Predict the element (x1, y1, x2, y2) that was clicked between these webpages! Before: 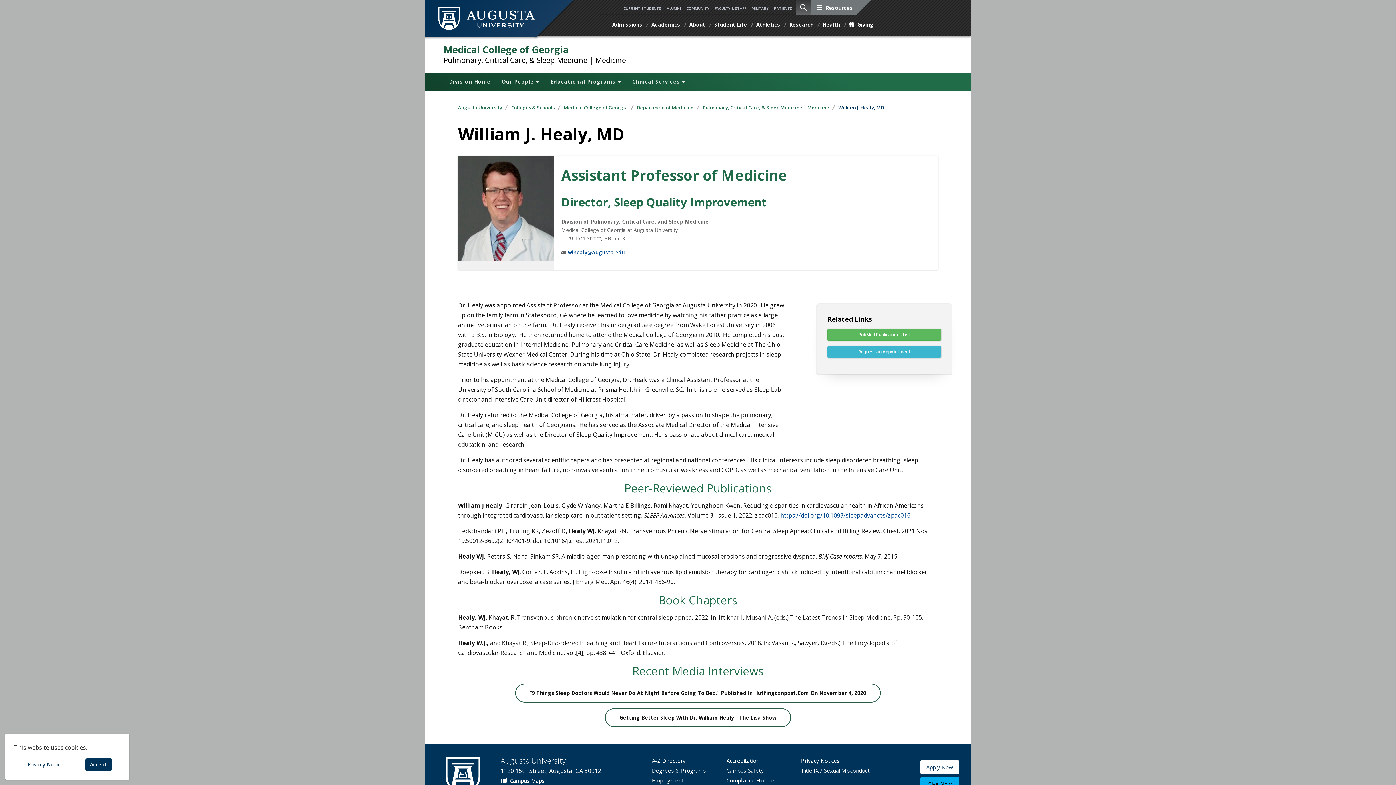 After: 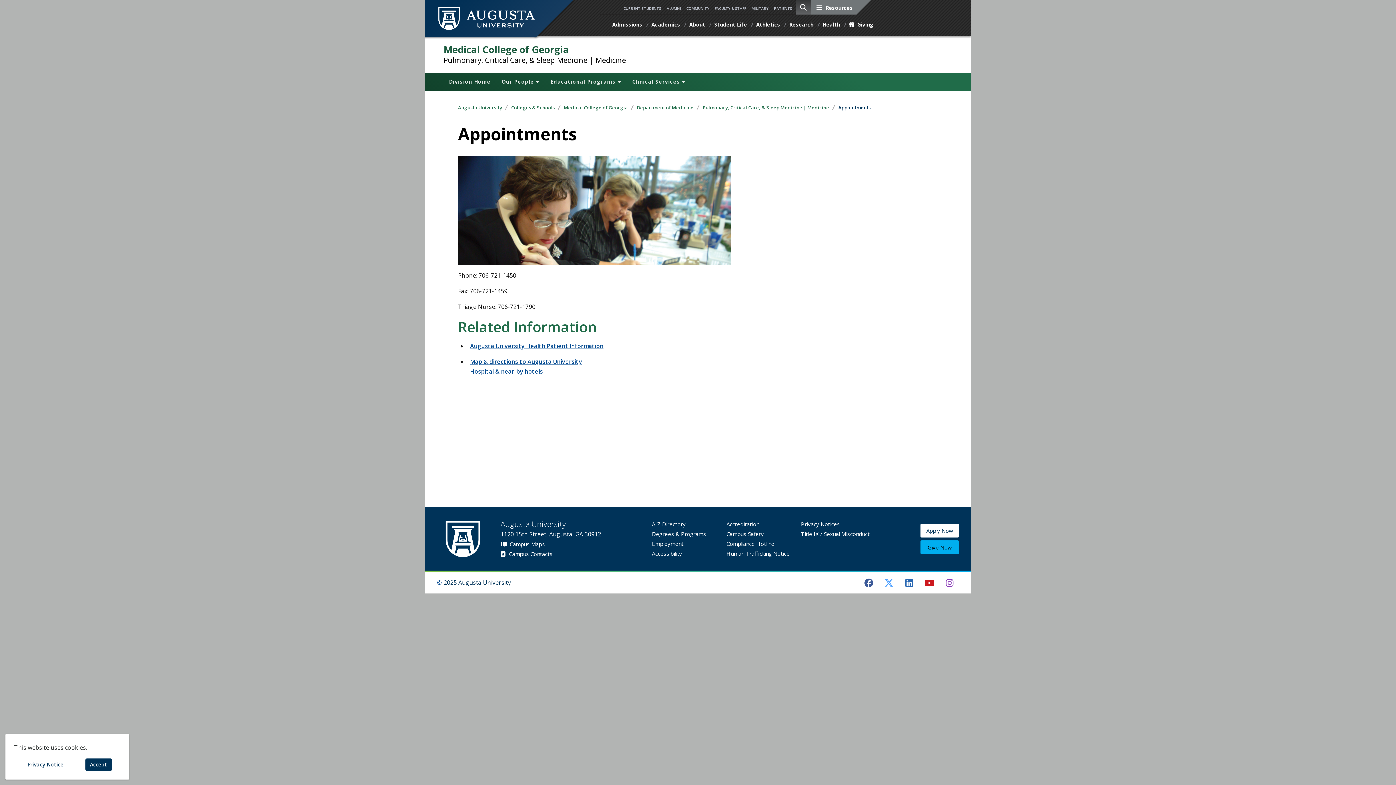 Action: bbox: (827, 346, 941, 357) label: Request an Appointment